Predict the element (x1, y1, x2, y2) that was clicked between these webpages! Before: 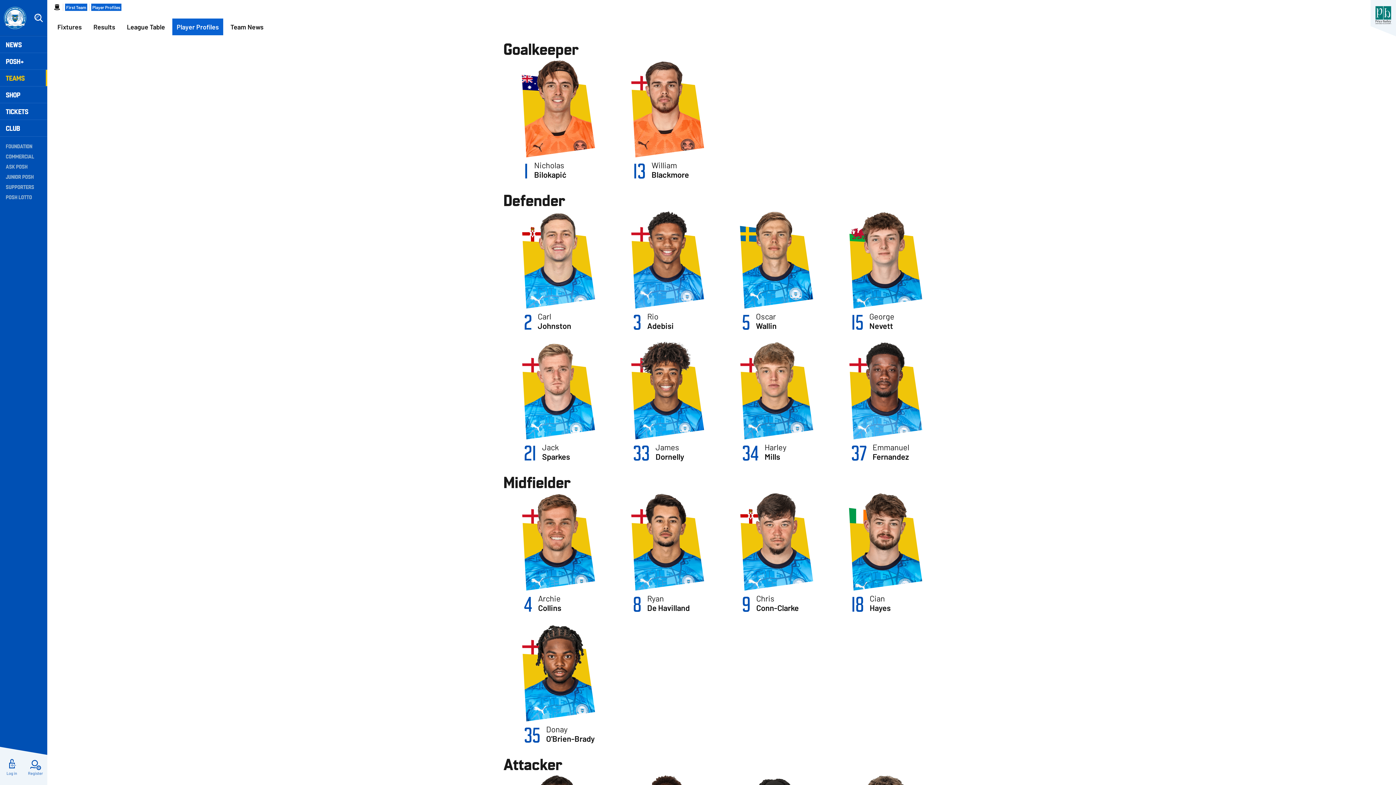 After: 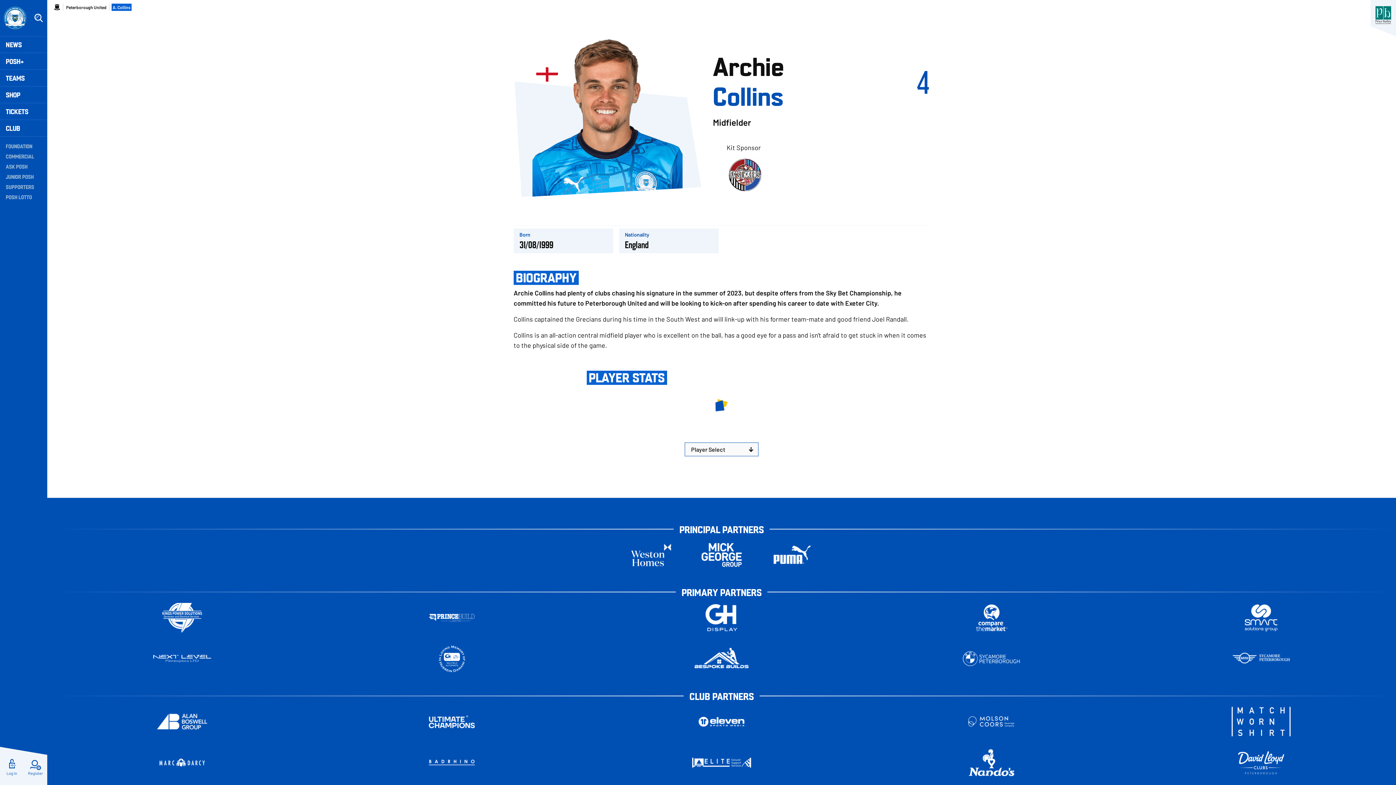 Action: bbox: (509, 493, 606, 612)